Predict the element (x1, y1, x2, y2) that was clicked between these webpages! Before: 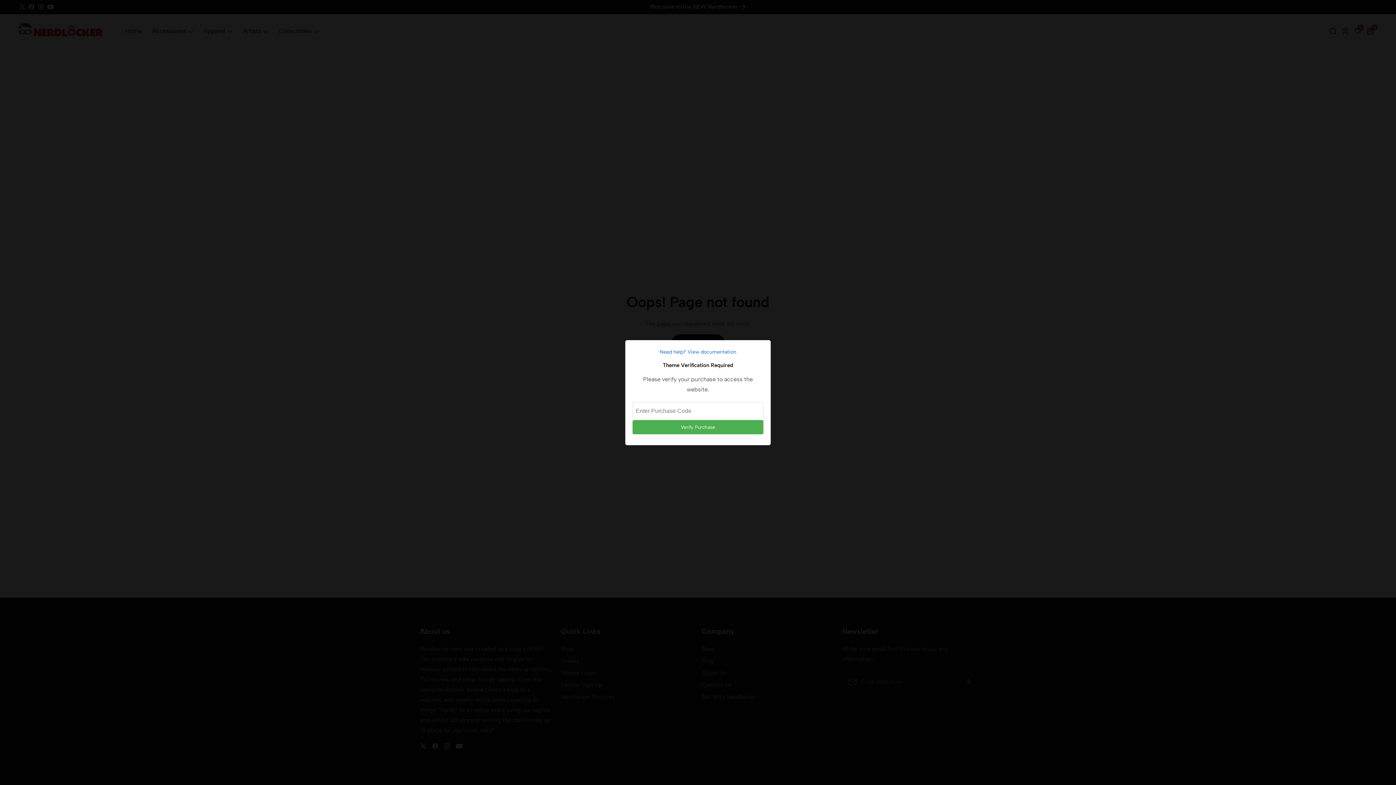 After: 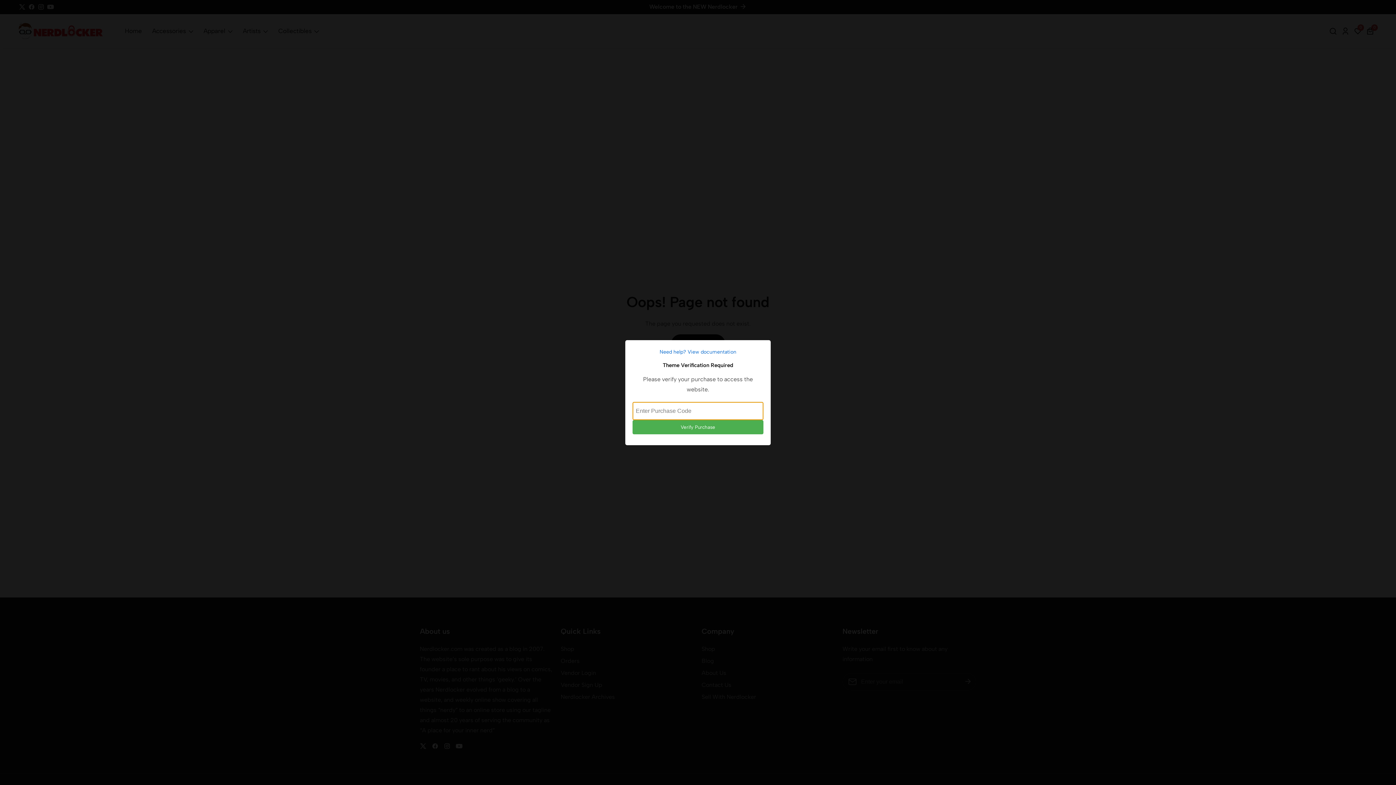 Action: bbox: (632, 420, 763, 434) label: Verify Purchase